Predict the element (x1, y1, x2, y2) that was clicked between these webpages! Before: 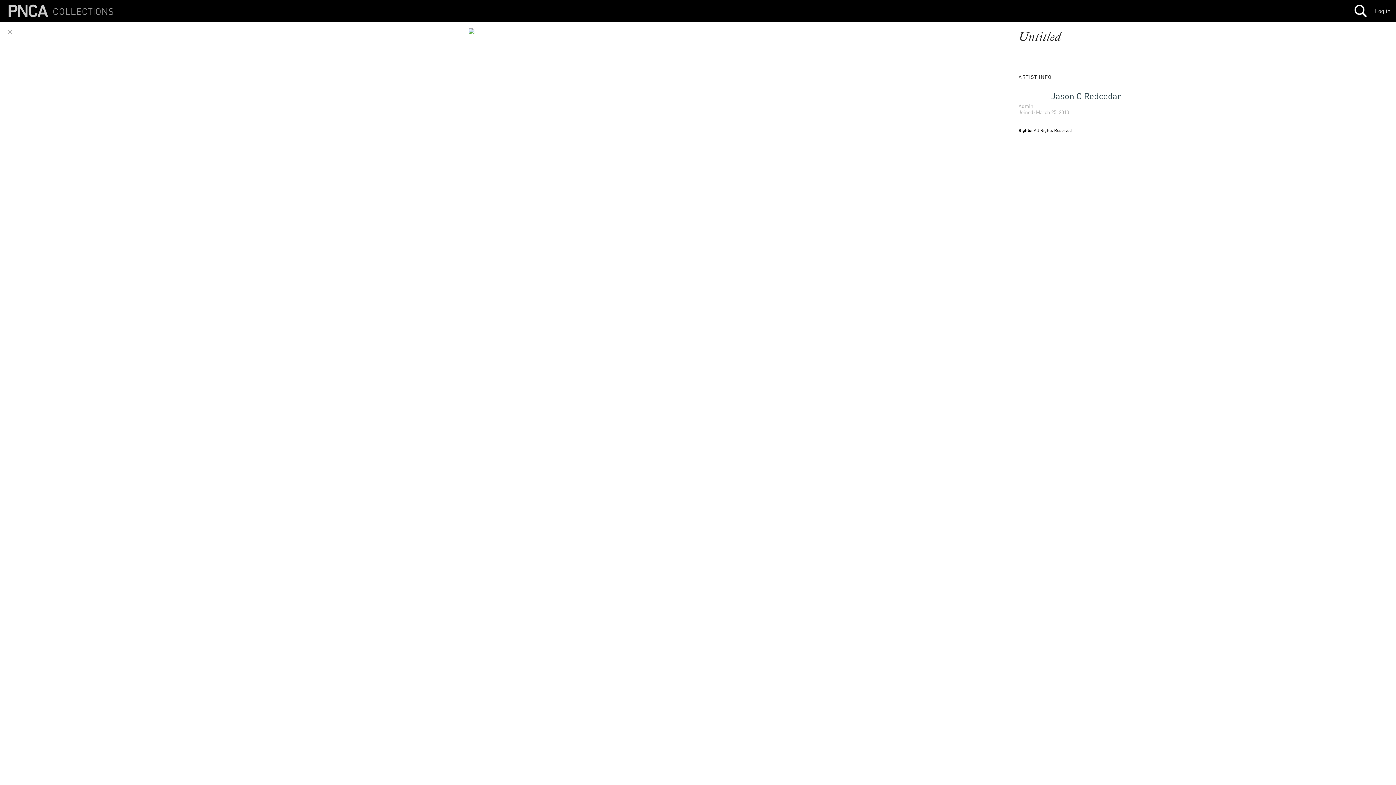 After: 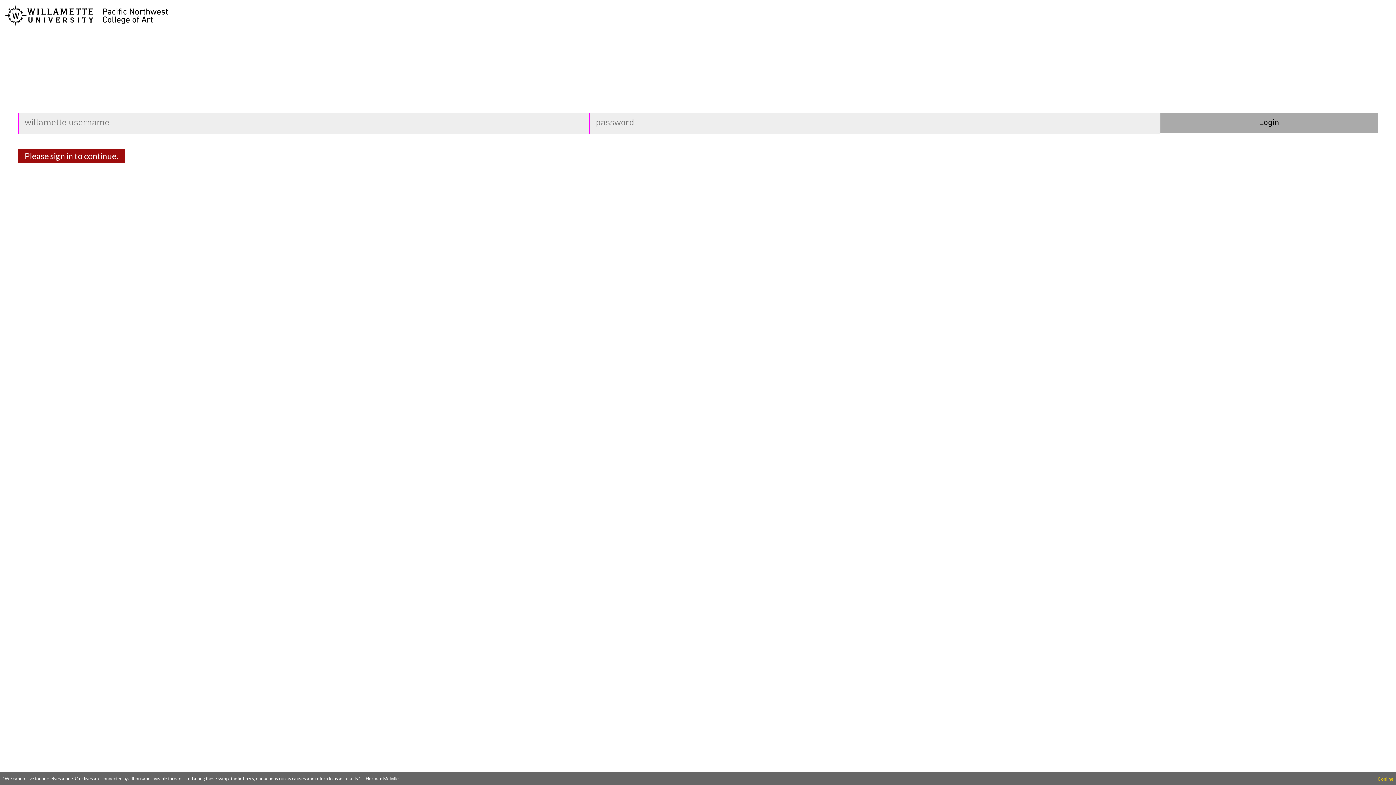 Action: label: Log in bbox: (1375, 7, 1390, 14)